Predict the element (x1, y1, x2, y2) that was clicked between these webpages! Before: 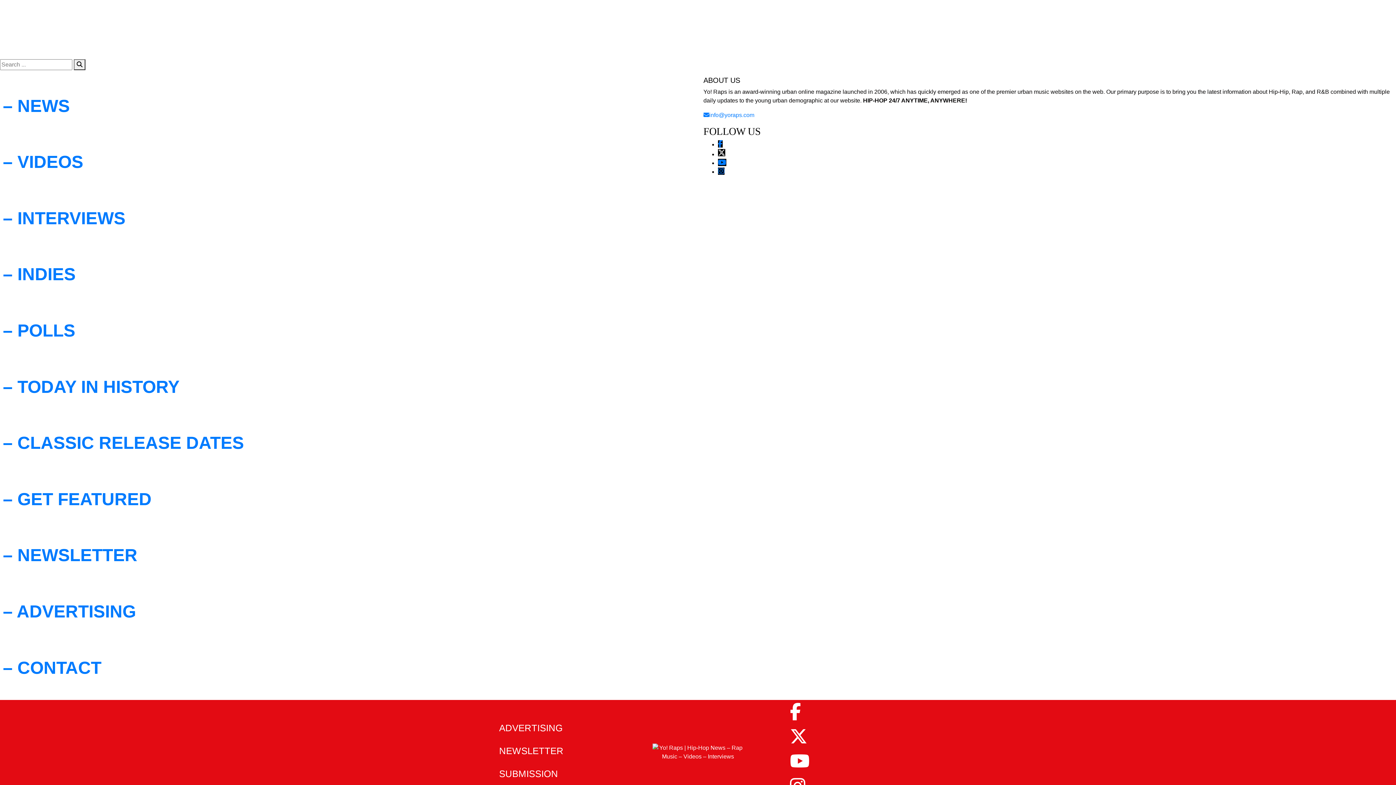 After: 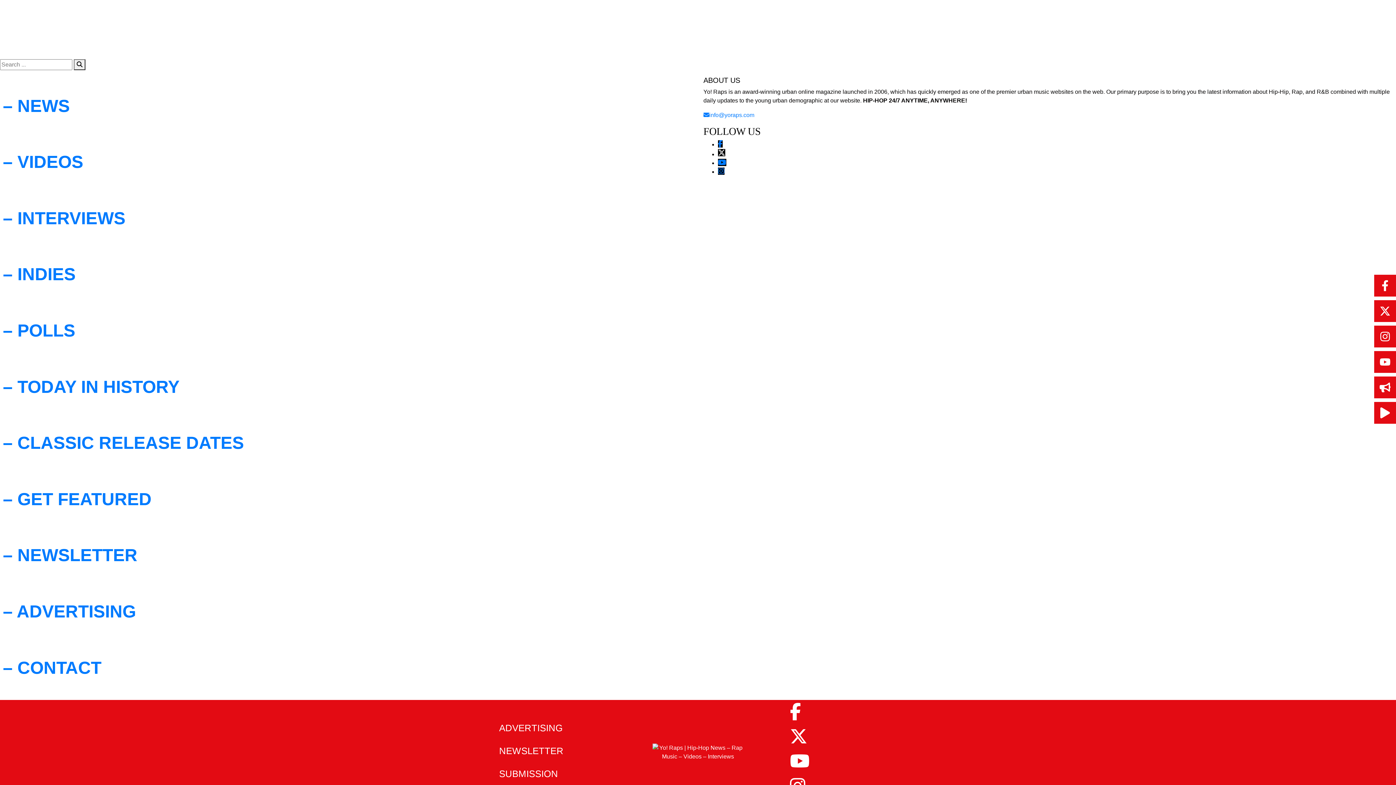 Action: bbox: (2, 602, 136, 621) label: – ADVERTISING